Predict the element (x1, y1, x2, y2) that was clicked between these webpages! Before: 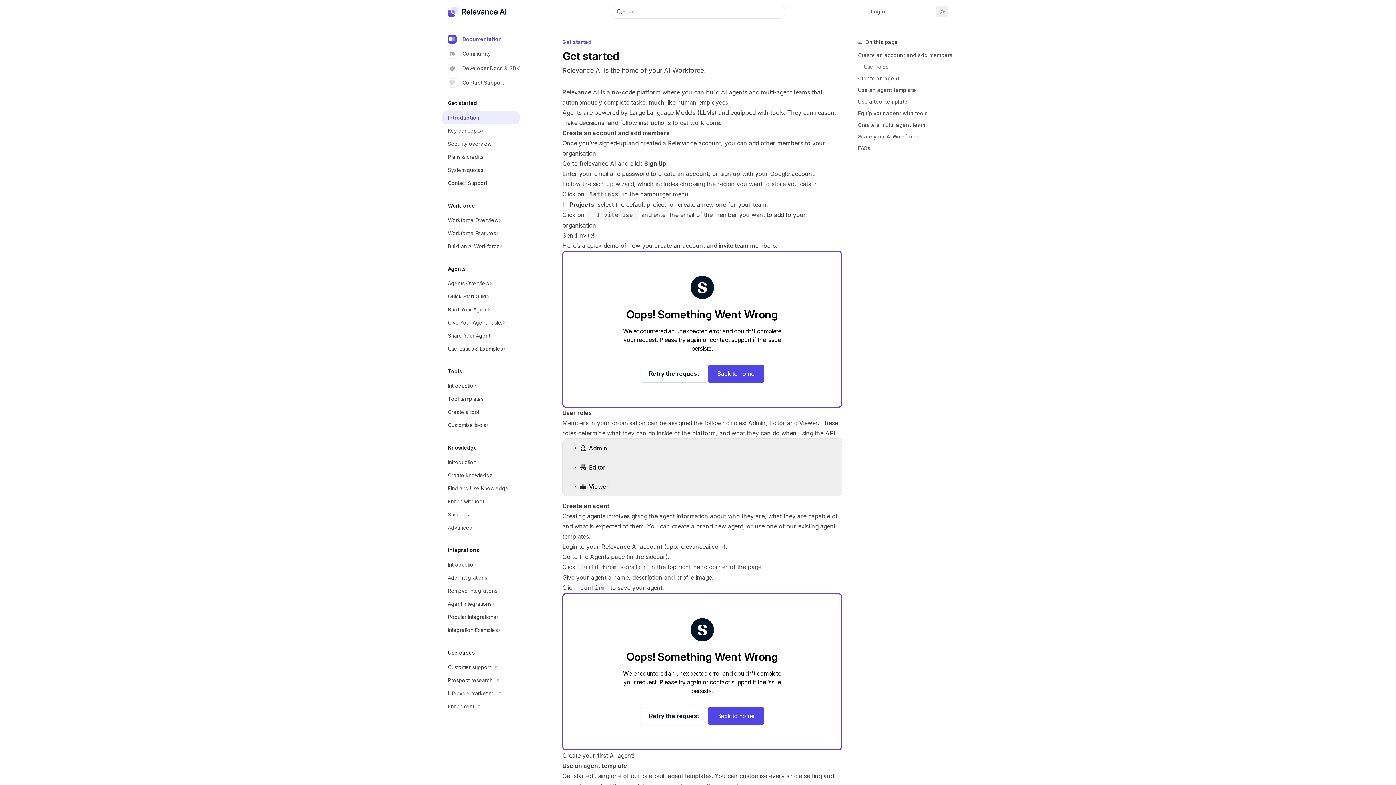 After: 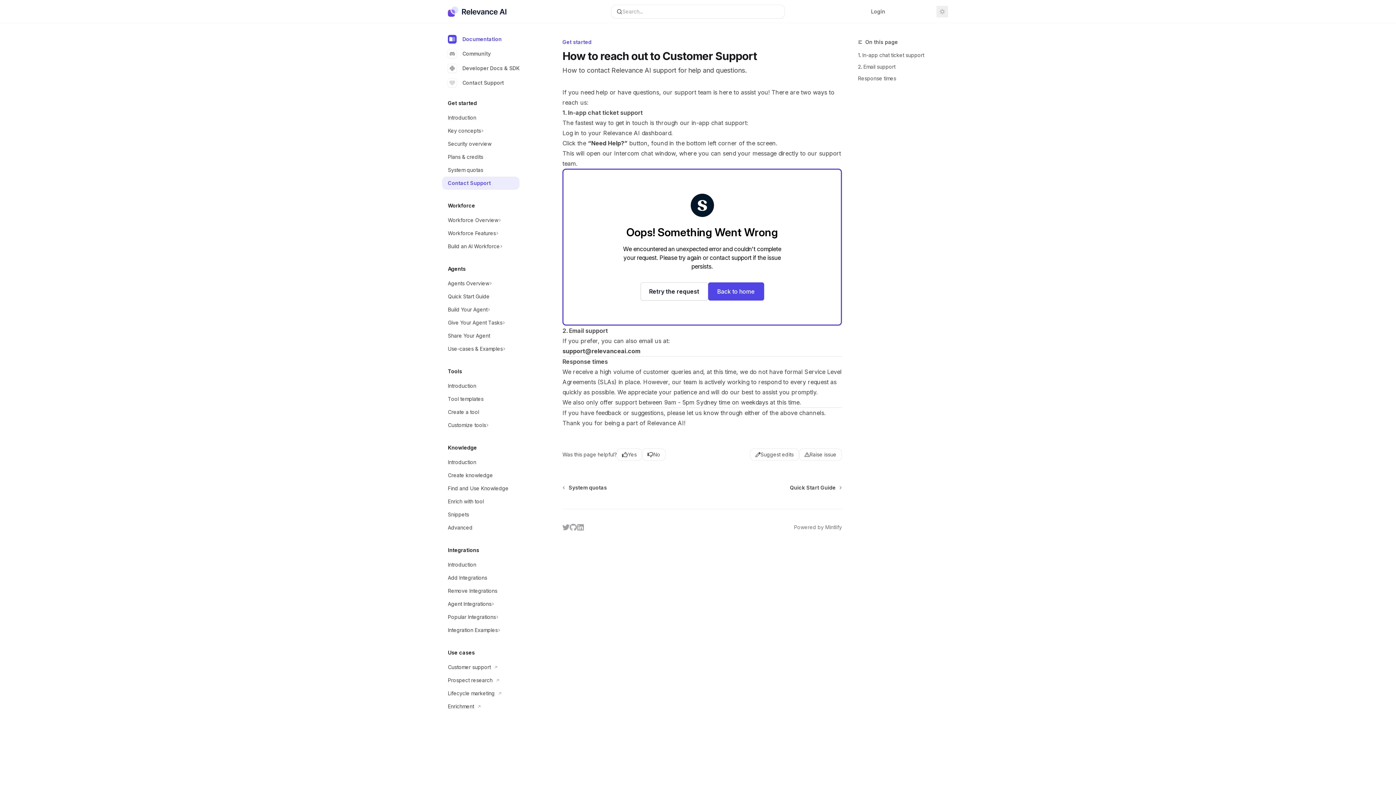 Action: label: Contact Support bbox: (442, 176, 519, 189)